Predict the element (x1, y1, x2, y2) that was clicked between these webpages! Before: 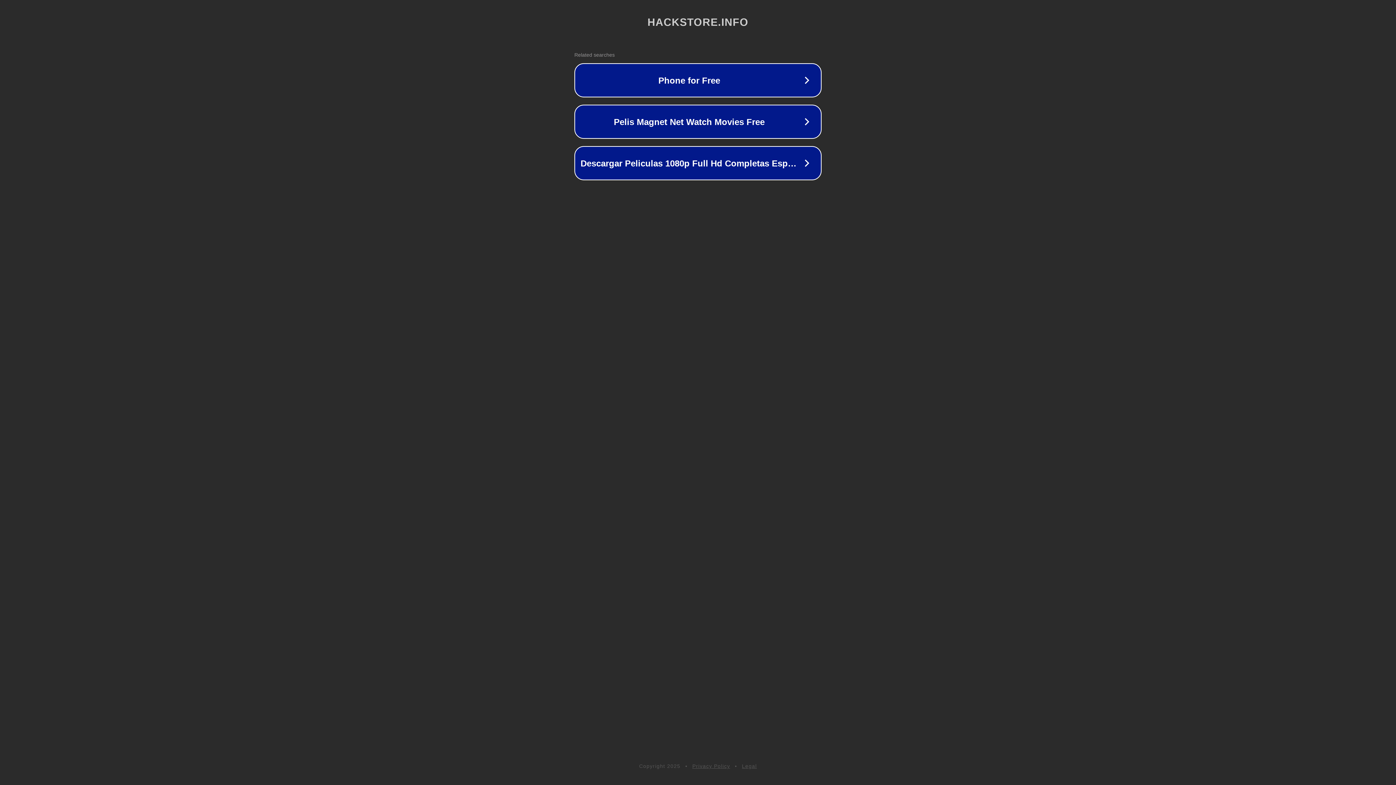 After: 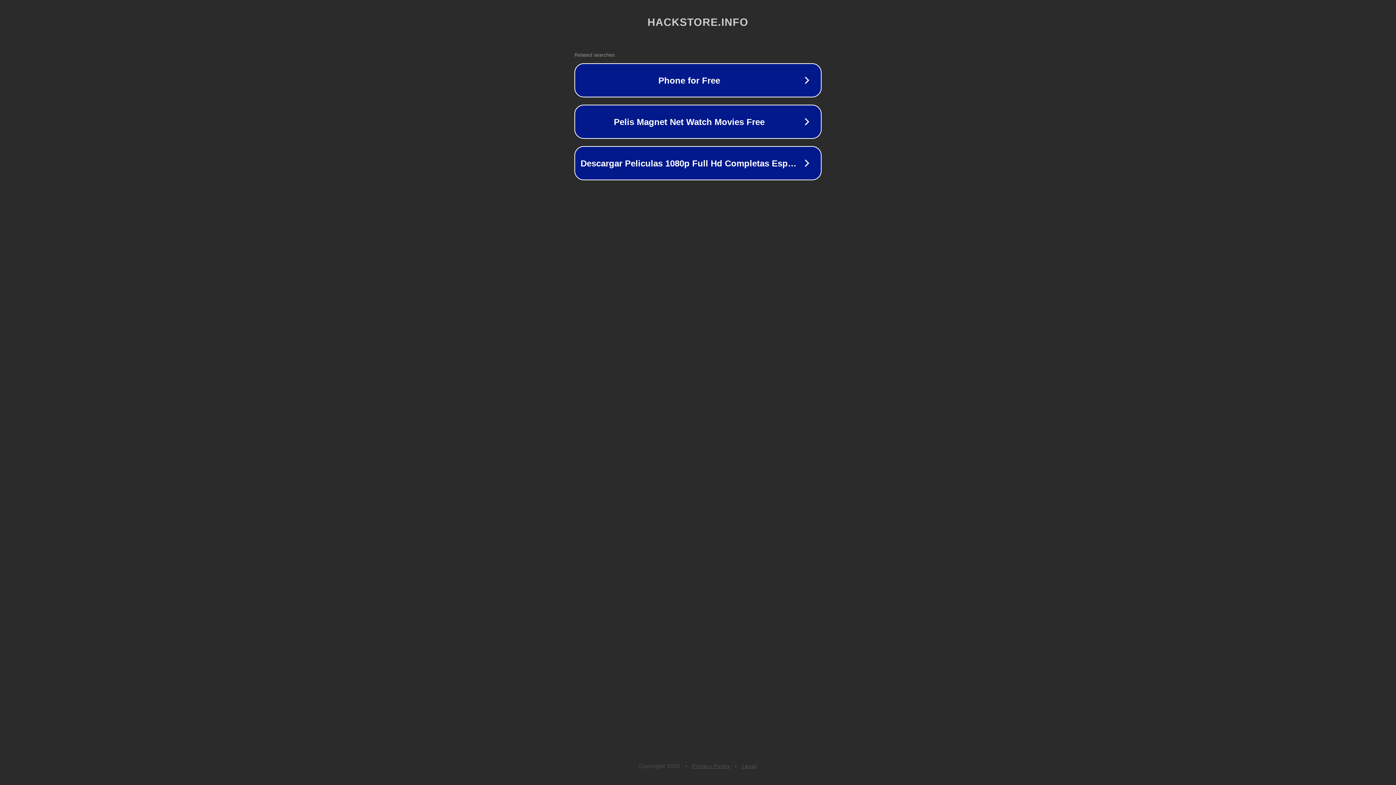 Action: bbox: (692, 763, 730, 769) label: Privacy Policy